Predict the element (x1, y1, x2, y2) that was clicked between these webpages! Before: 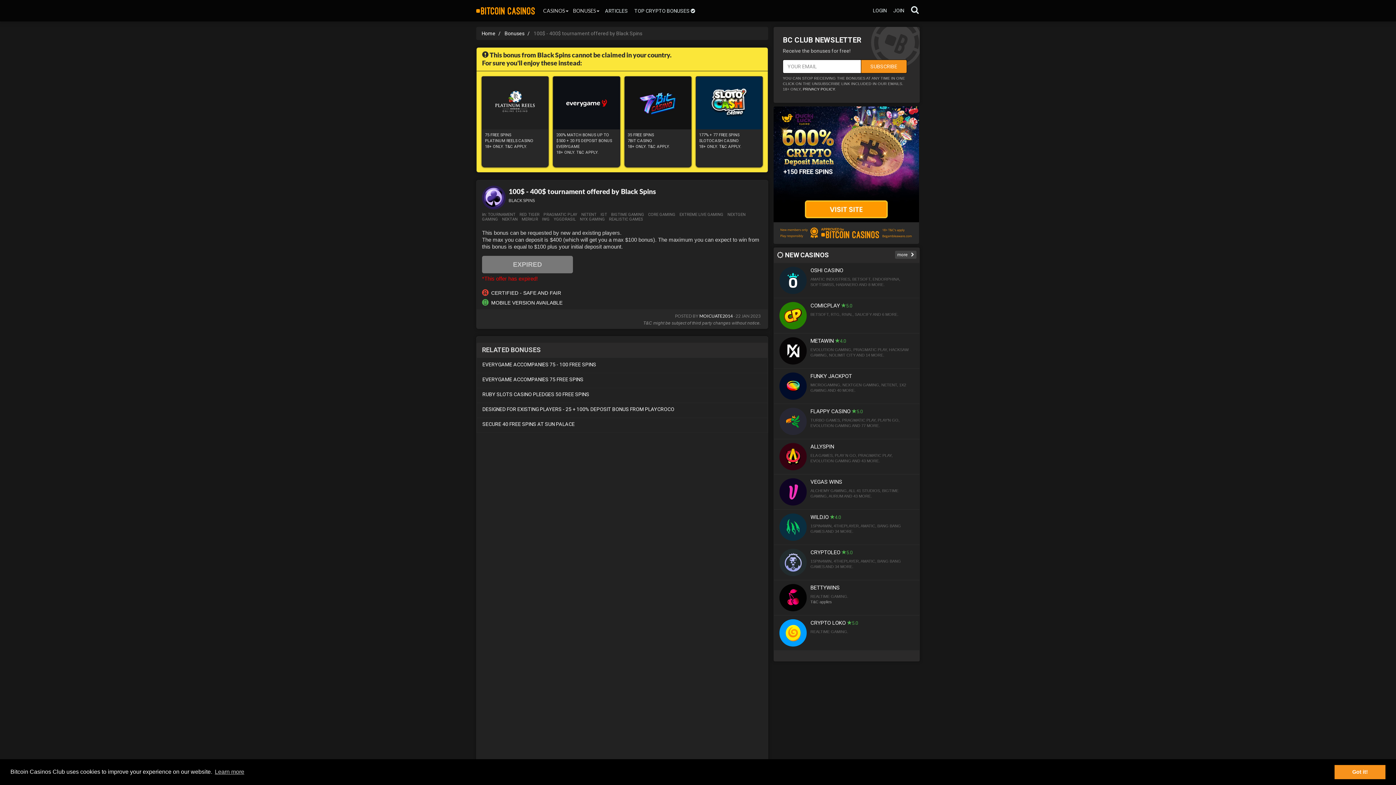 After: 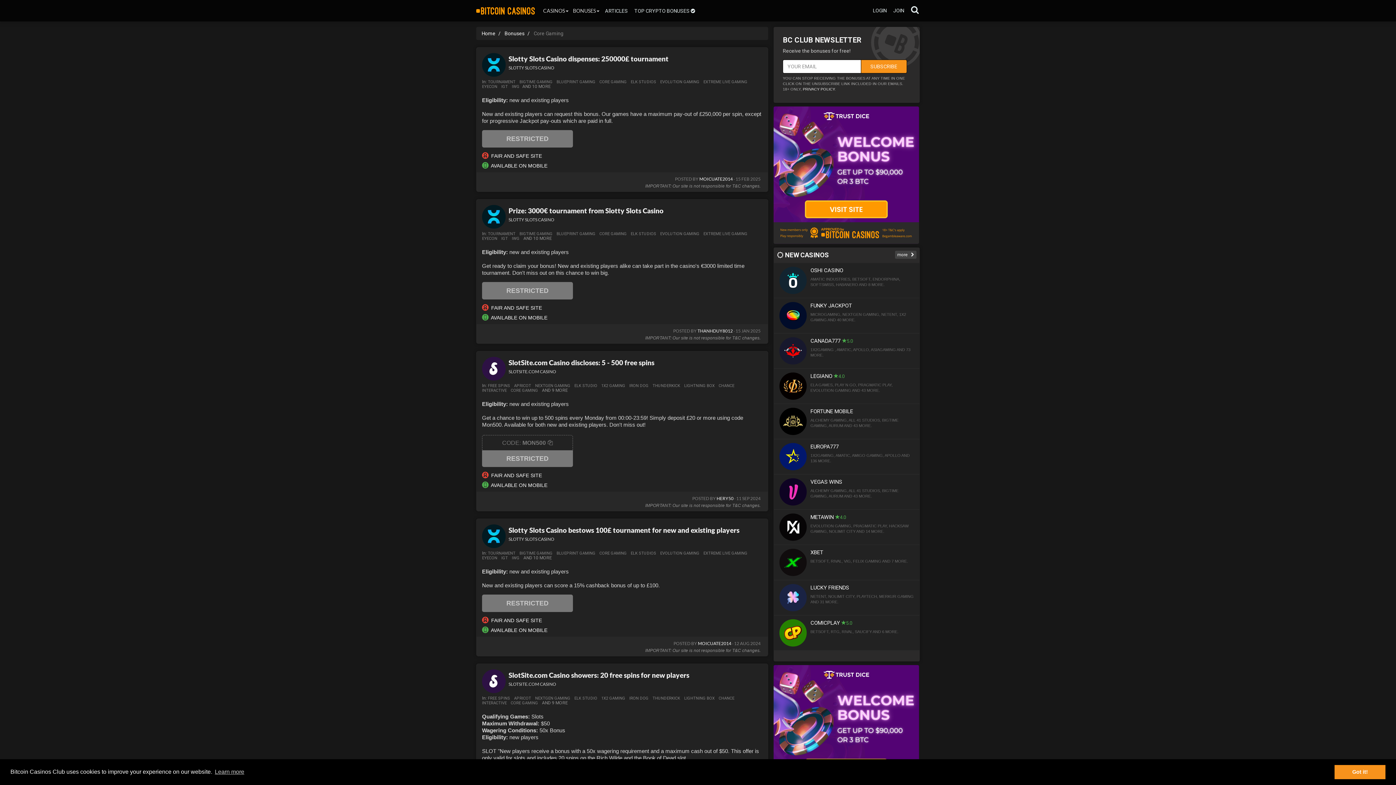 Action: label: CORE GAMING bbox: (648, 212, 675, 217)